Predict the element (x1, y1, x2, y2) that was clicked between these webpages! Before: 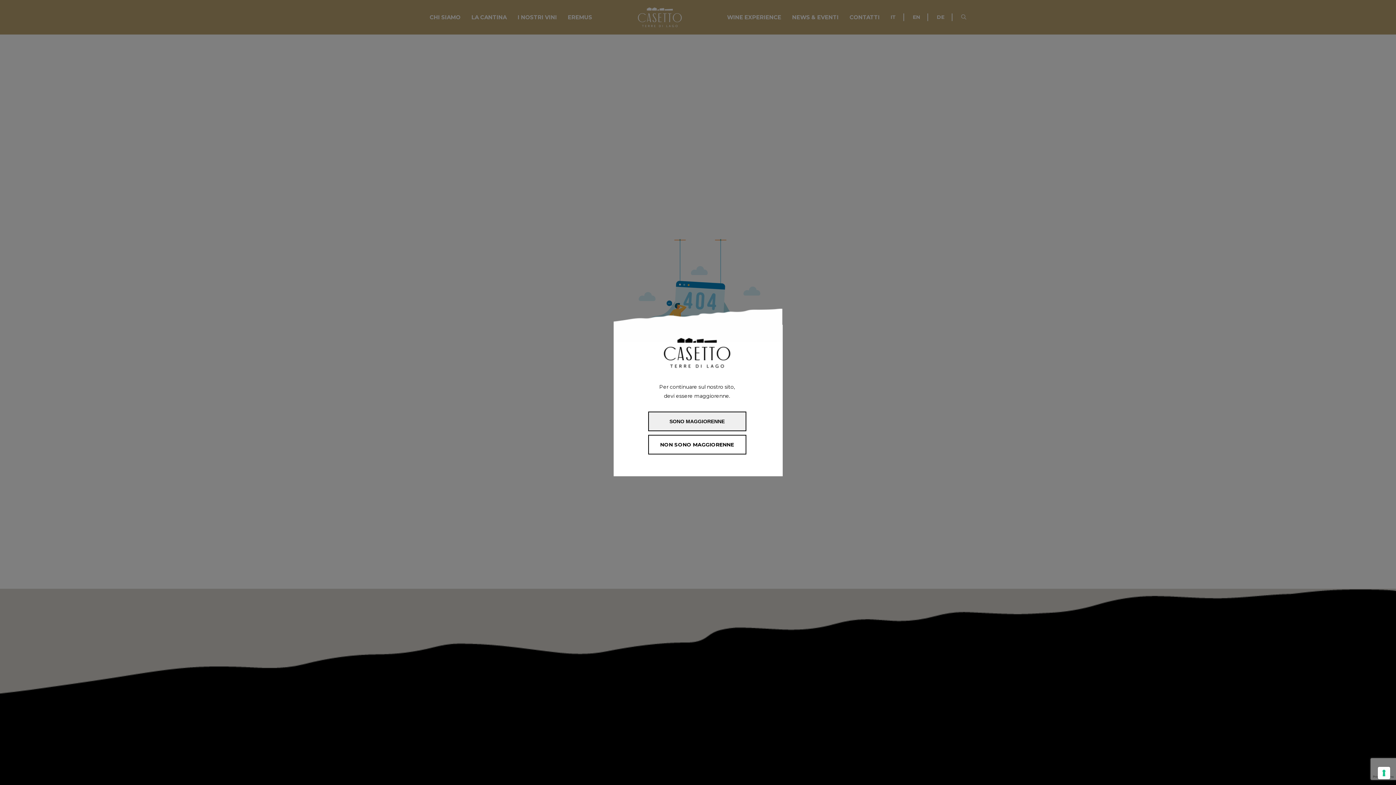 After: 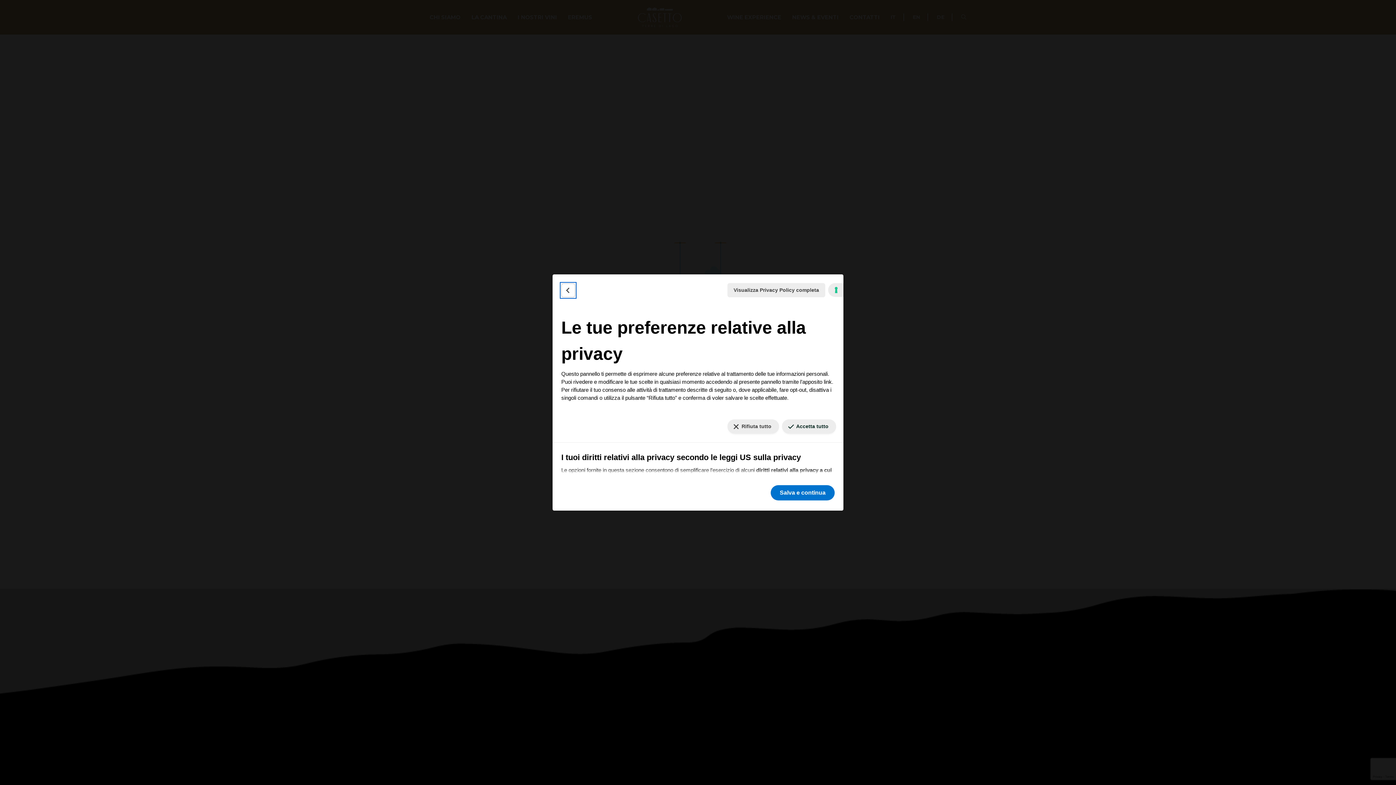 Action: label: Le tue preferenze relative al consenso per le tecnologie di tracciamento bbox: (1378, 767, 1390, 779)